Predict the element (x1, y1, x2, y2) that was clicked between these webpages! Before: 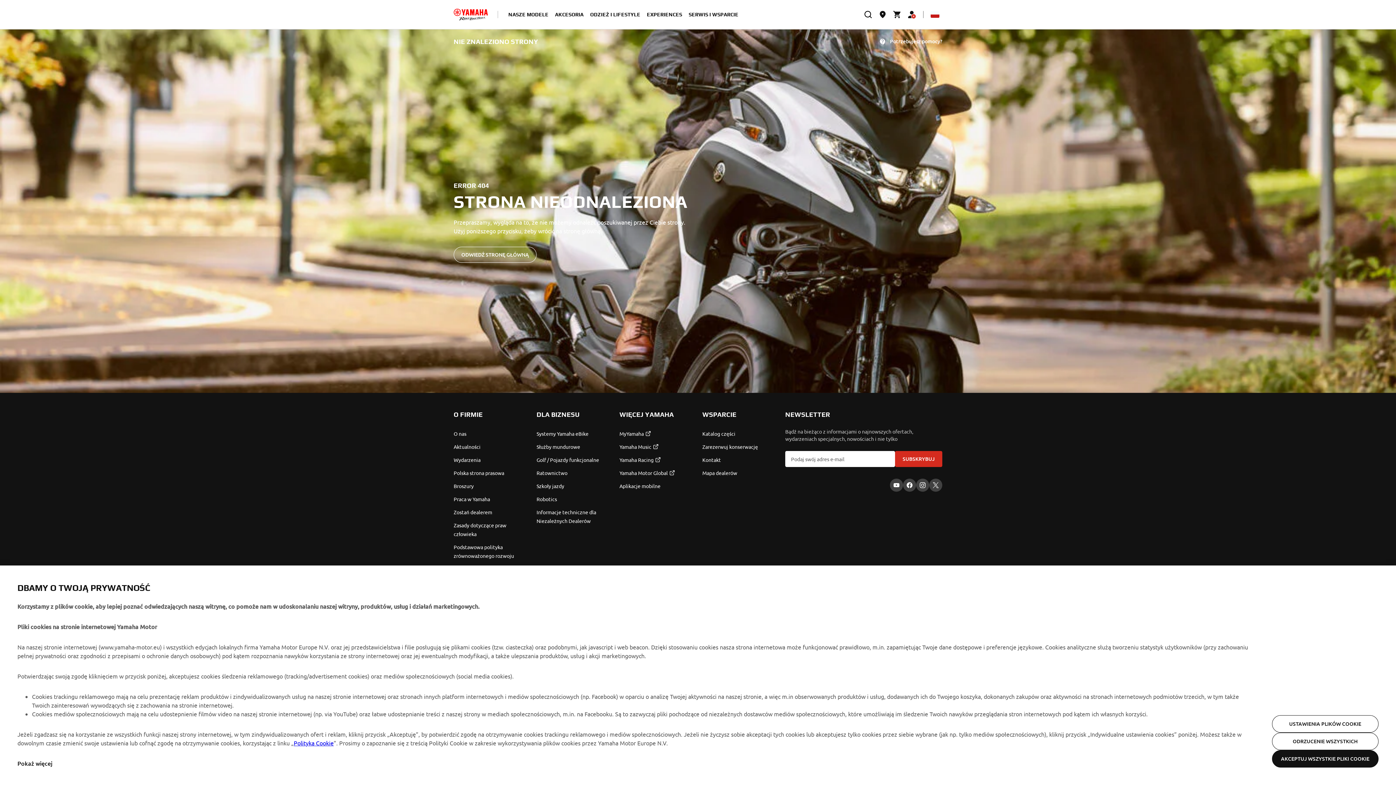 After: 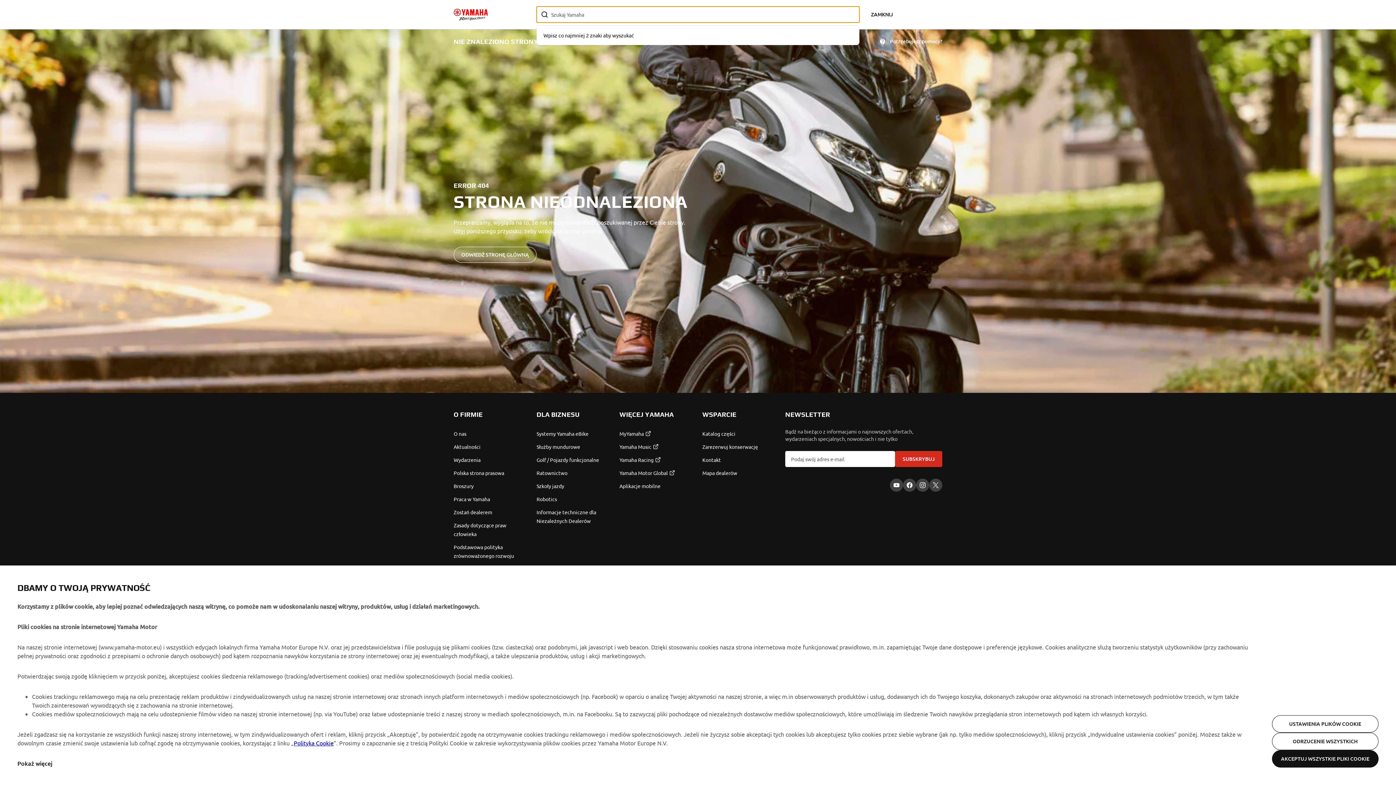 Action: bbox: (861, 7, 875, 21) label: search